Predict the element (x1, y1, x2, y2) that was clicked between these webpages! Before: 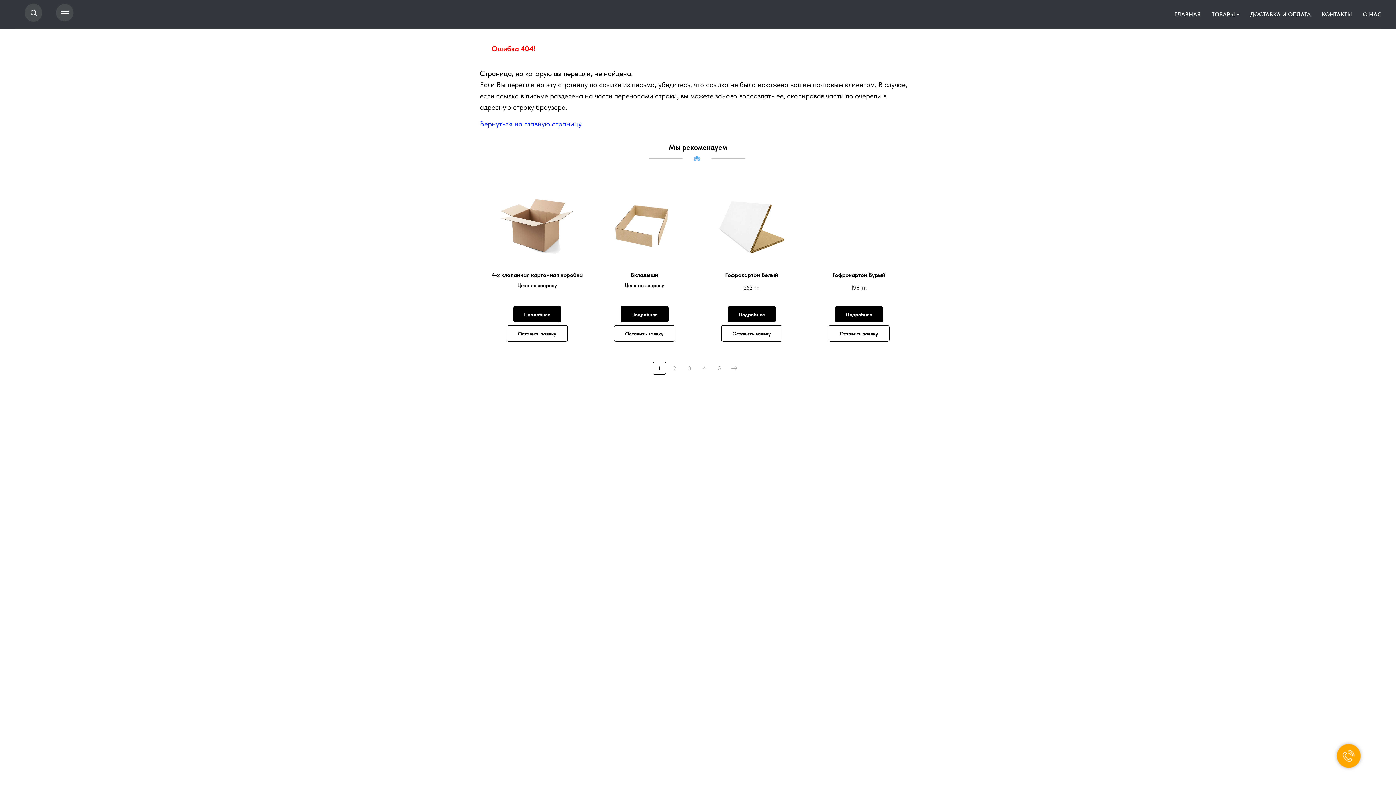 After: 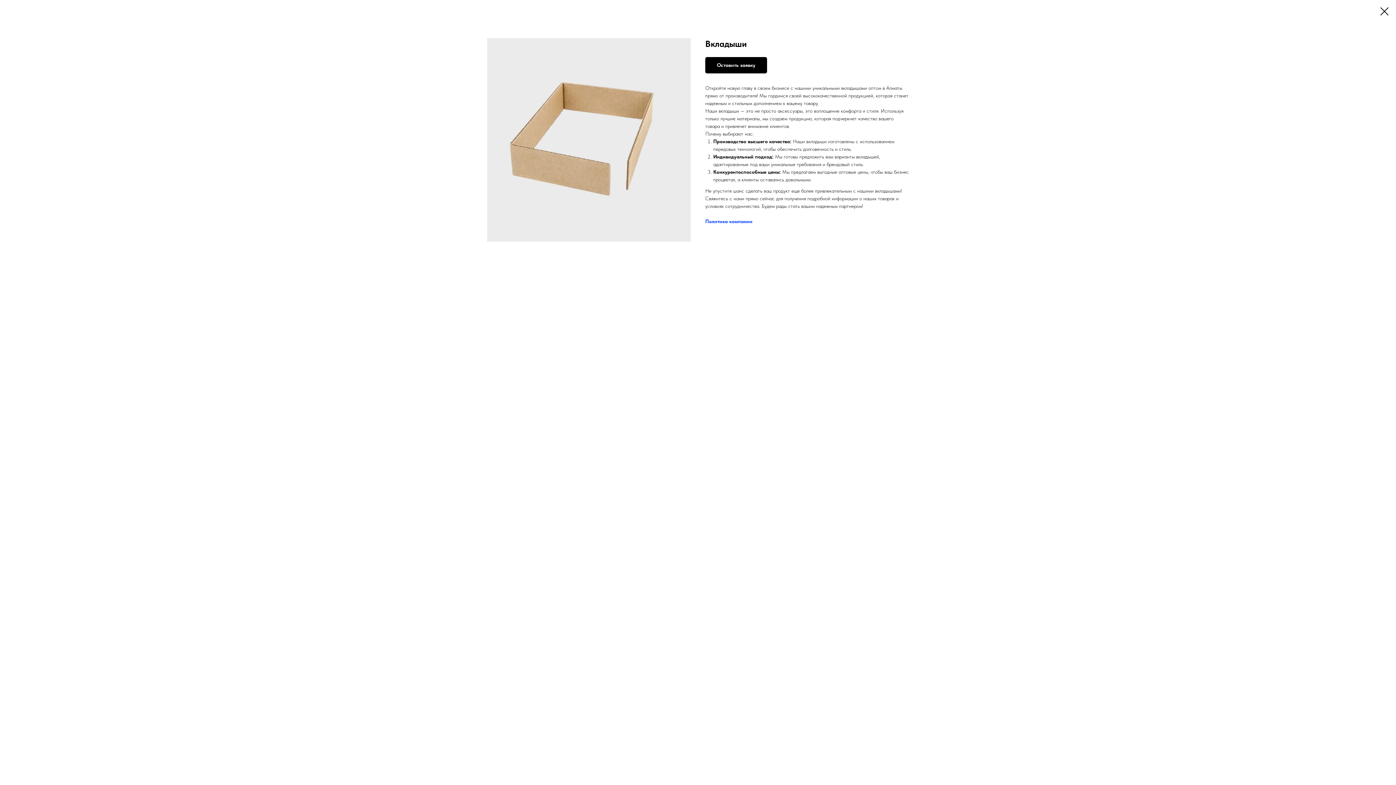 Action: label: Подробнее bbox: (620, 306, 668, 322)